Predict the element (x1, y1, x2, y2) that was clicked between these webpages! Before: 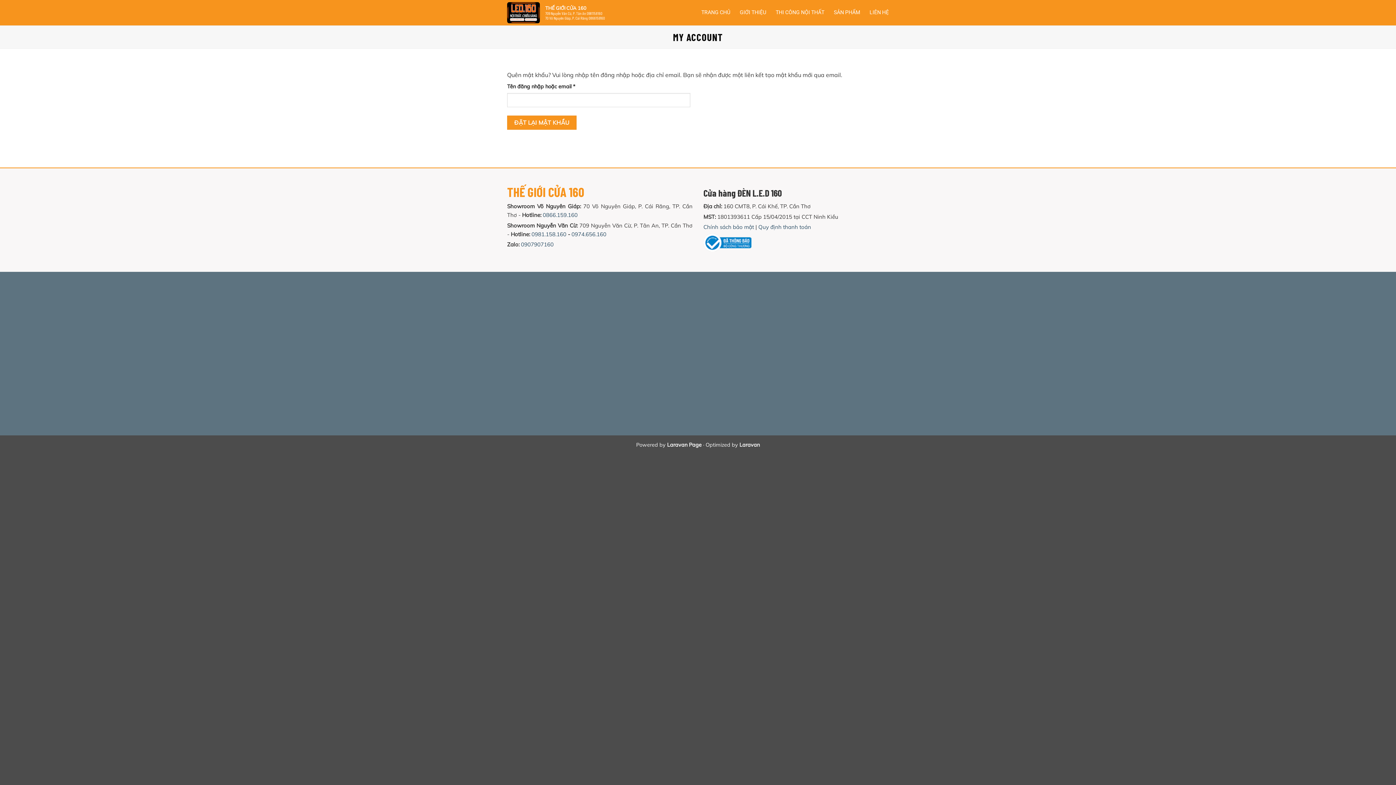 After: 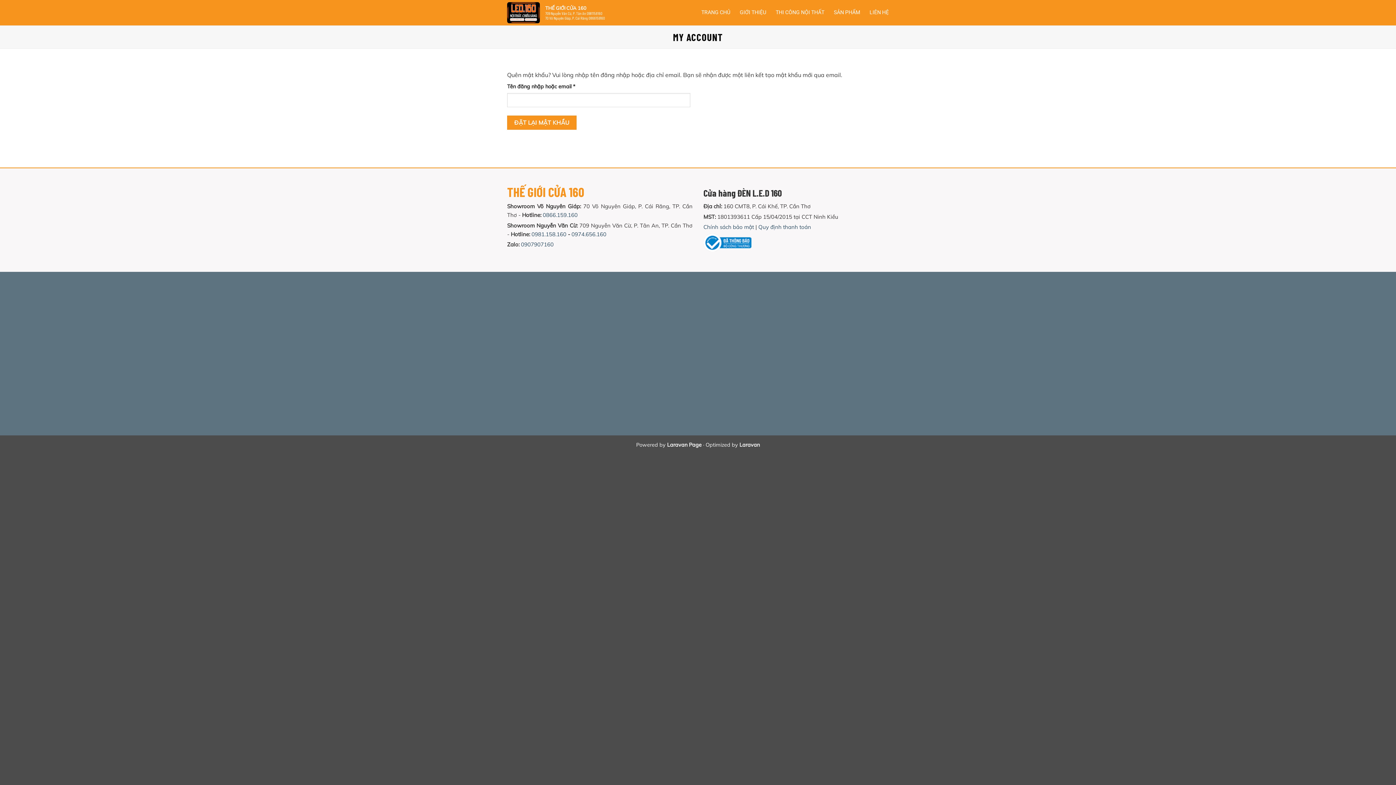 Action: label: Laravan bbox: (739, 441, 760, 448)